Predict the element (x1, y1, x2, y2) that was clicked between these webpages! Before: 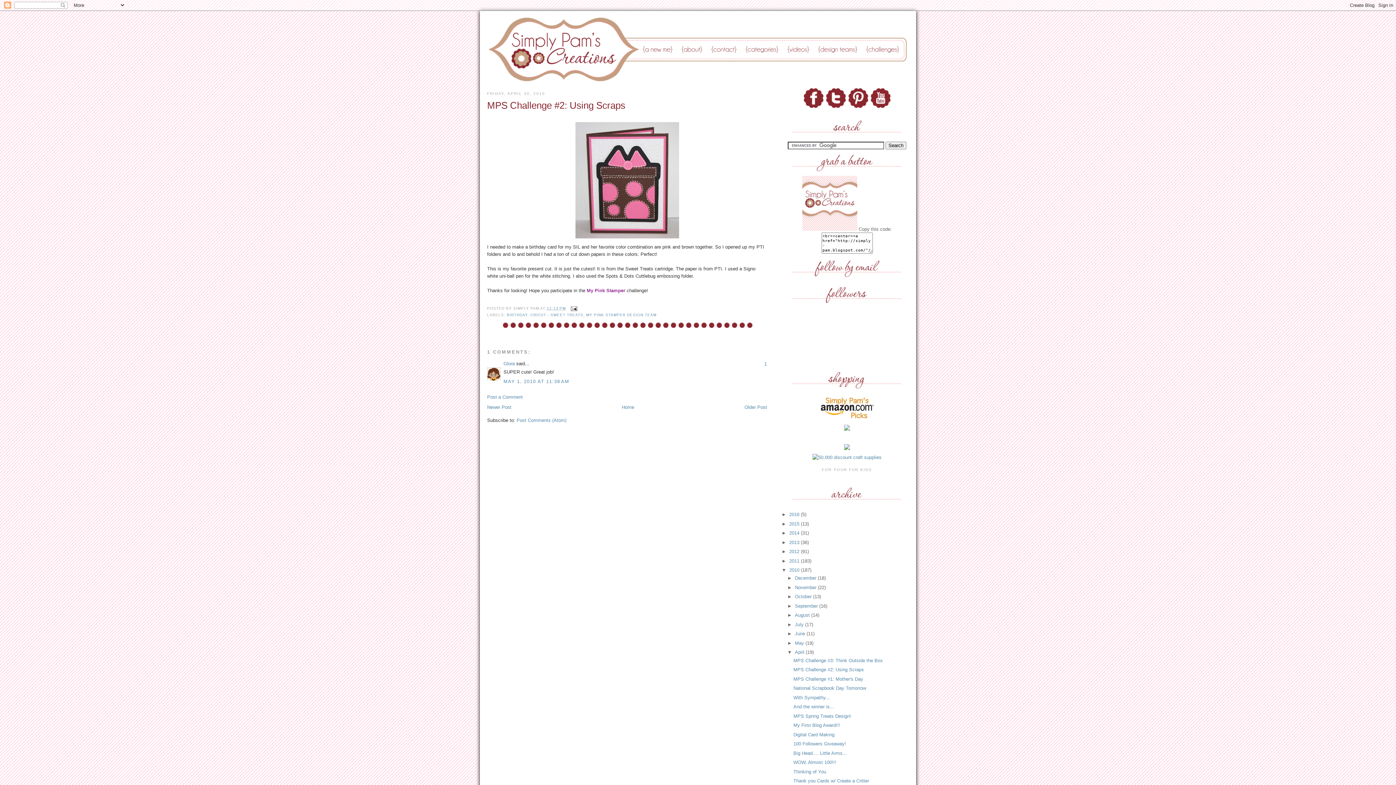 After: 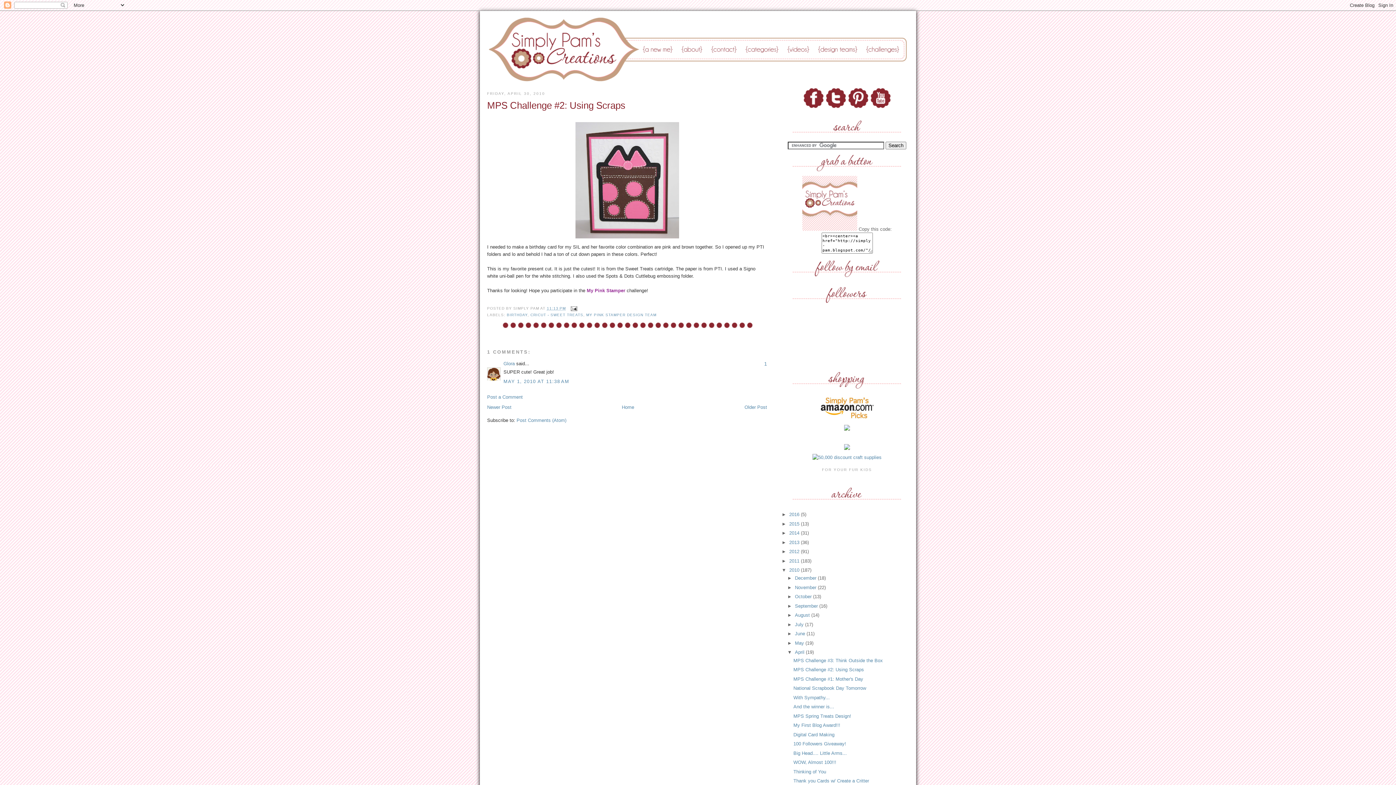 Action: label: 11:13 PM bbox: (547, 306, 565, 310)